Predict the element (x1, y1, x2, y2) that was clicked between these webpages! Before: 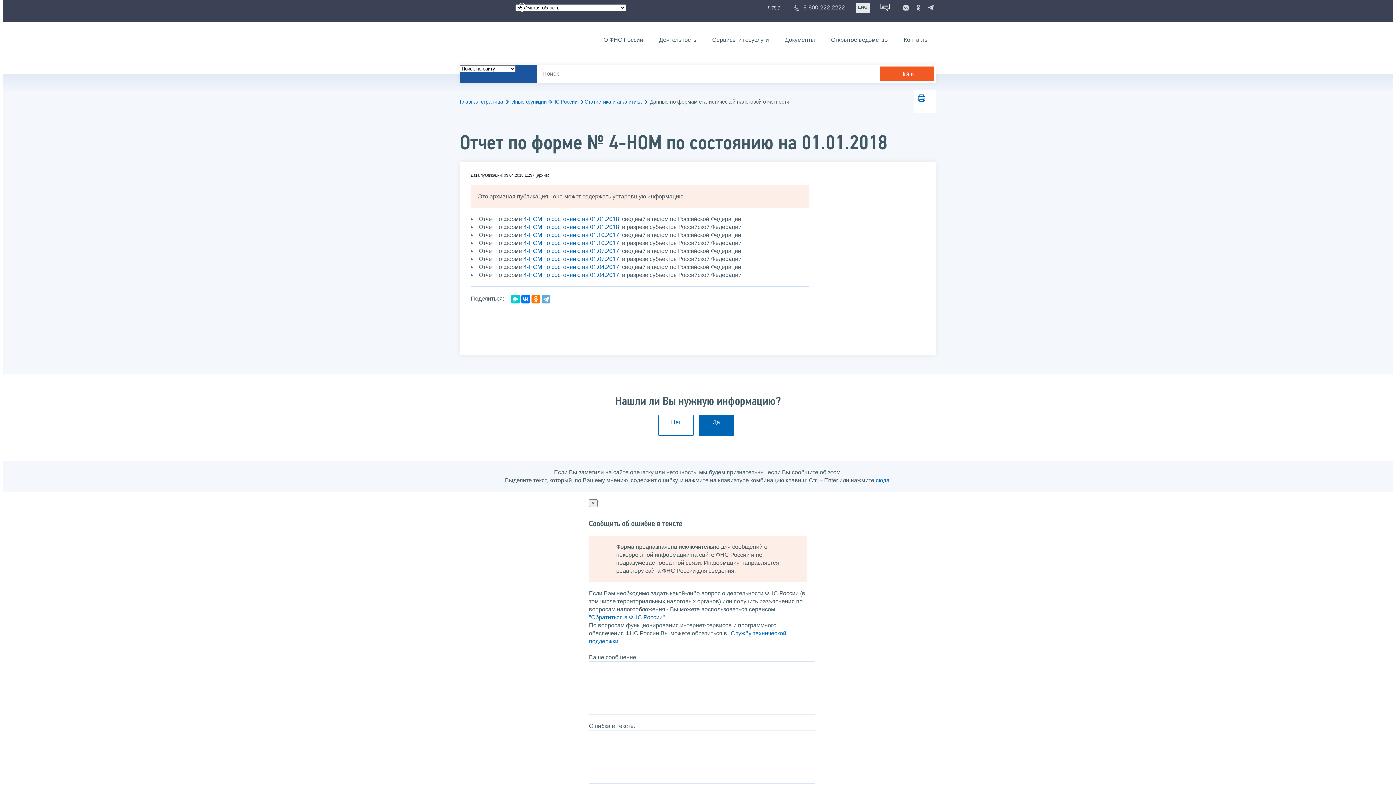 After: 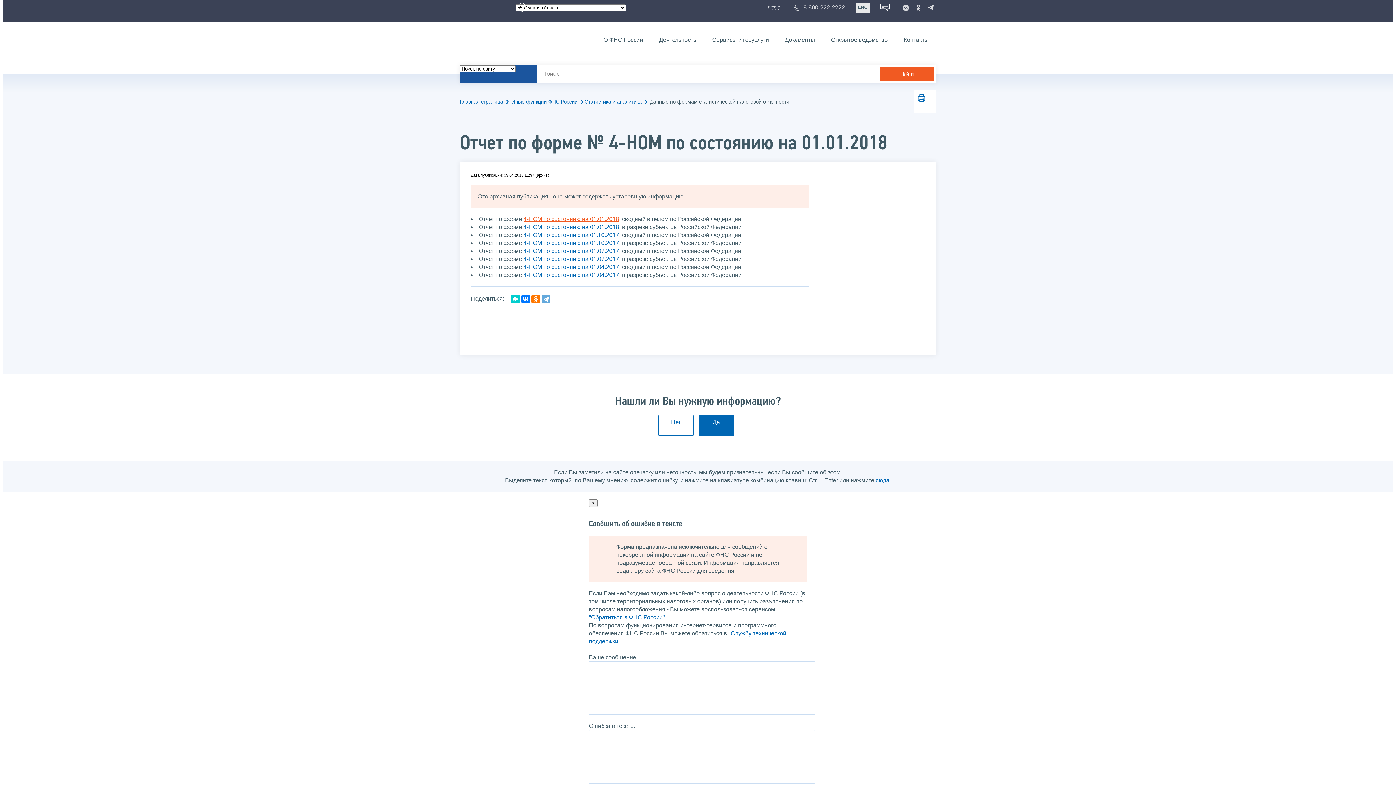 Action: label: 4-НОМ по состоянию на 01.01.2018 bbox: (523, 215, 619, 222)